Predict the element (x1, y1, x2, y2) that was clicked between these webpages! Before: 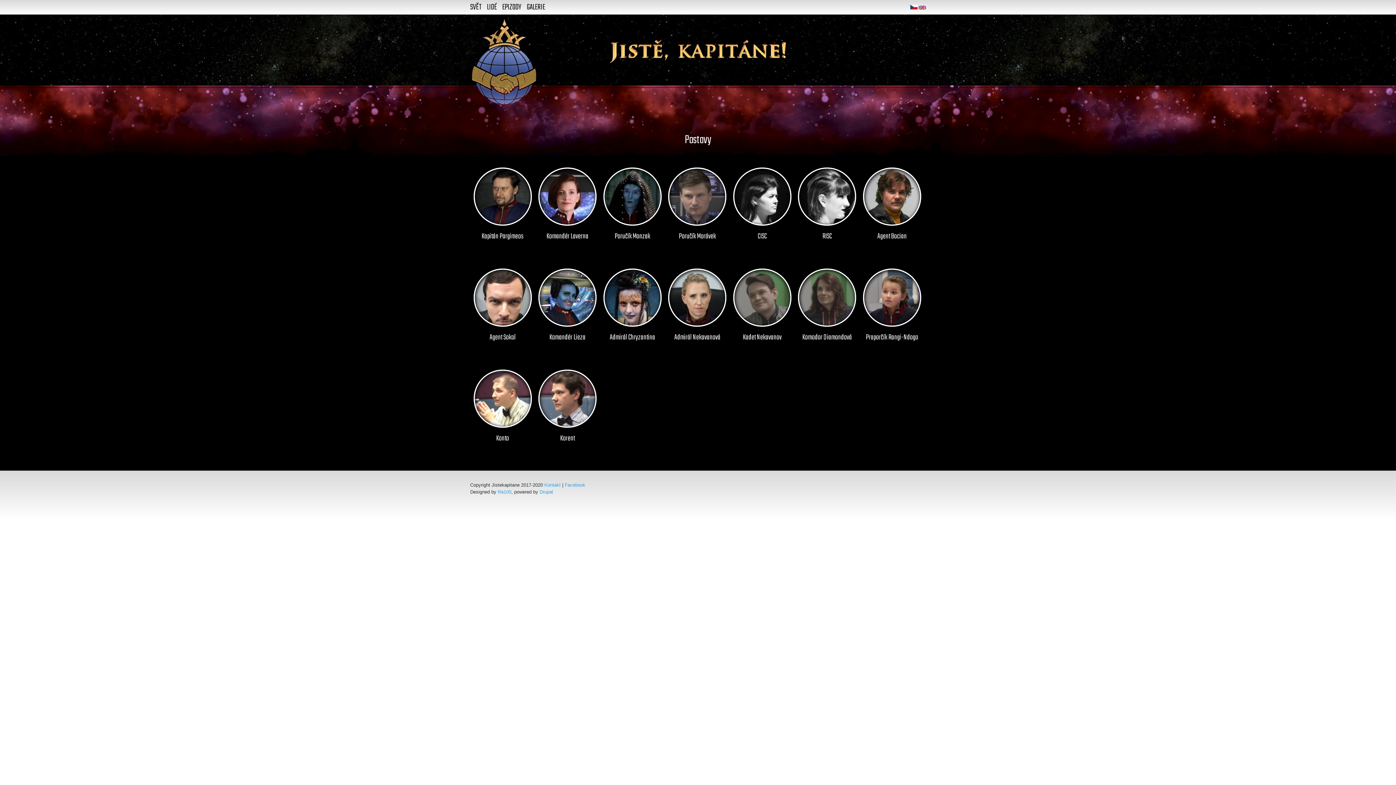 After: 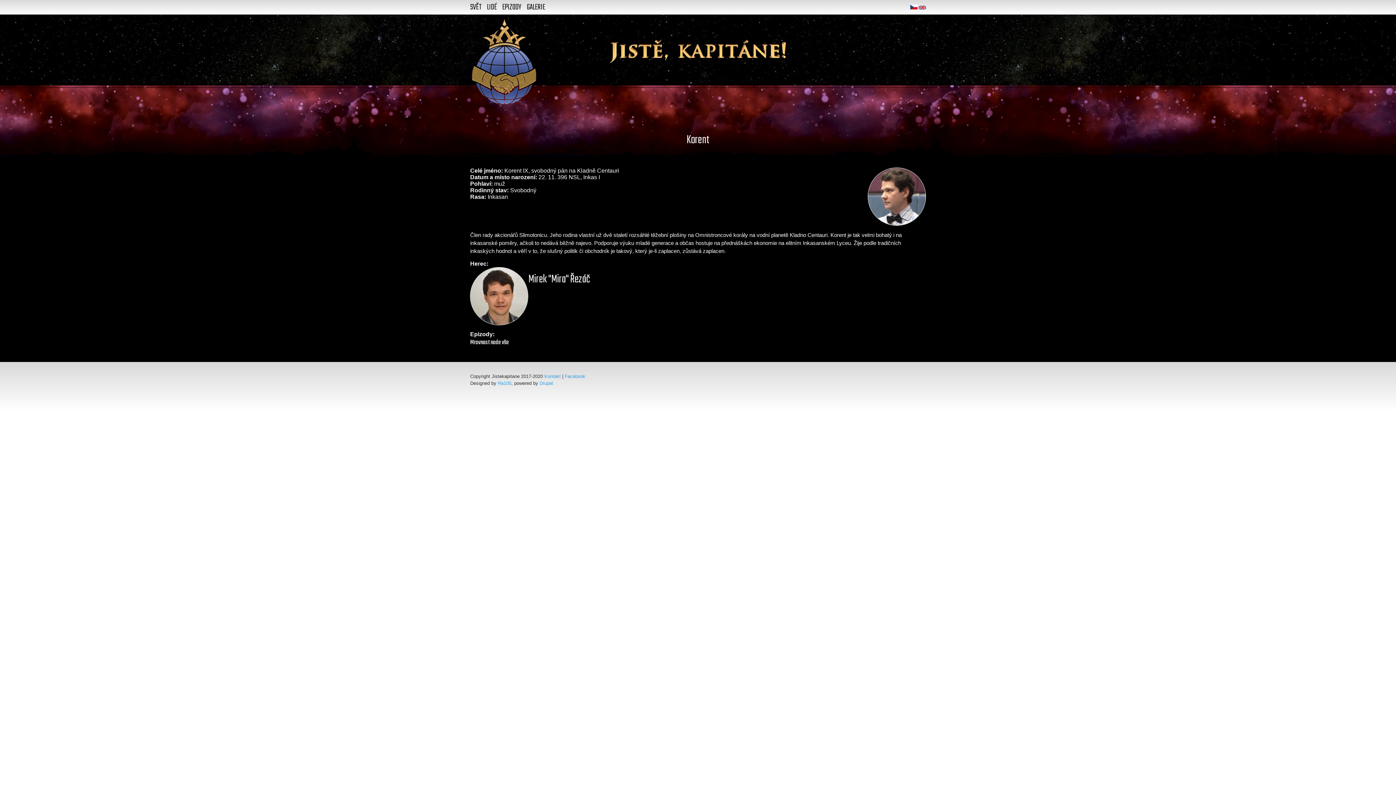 Action: label: Korent bbox: (560, 433, 574, 444)